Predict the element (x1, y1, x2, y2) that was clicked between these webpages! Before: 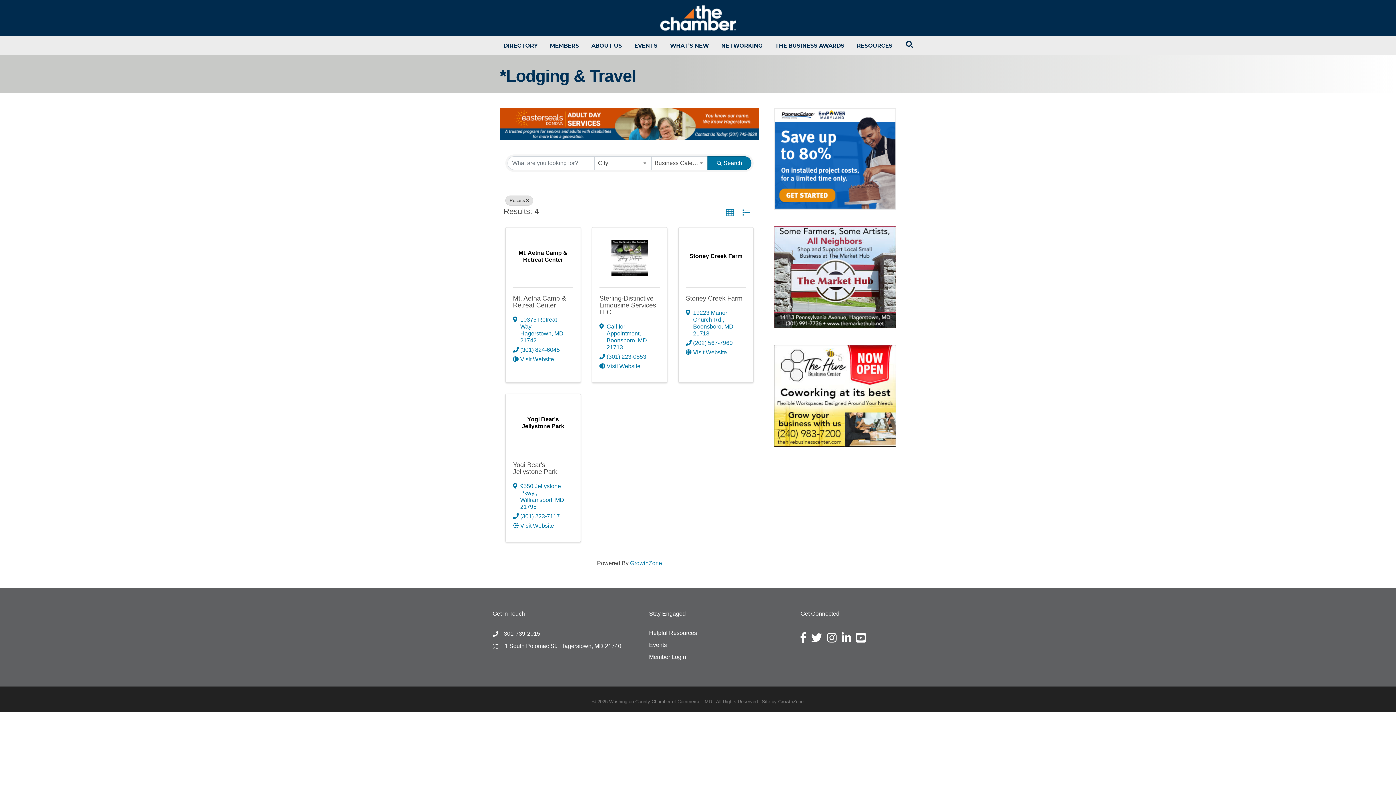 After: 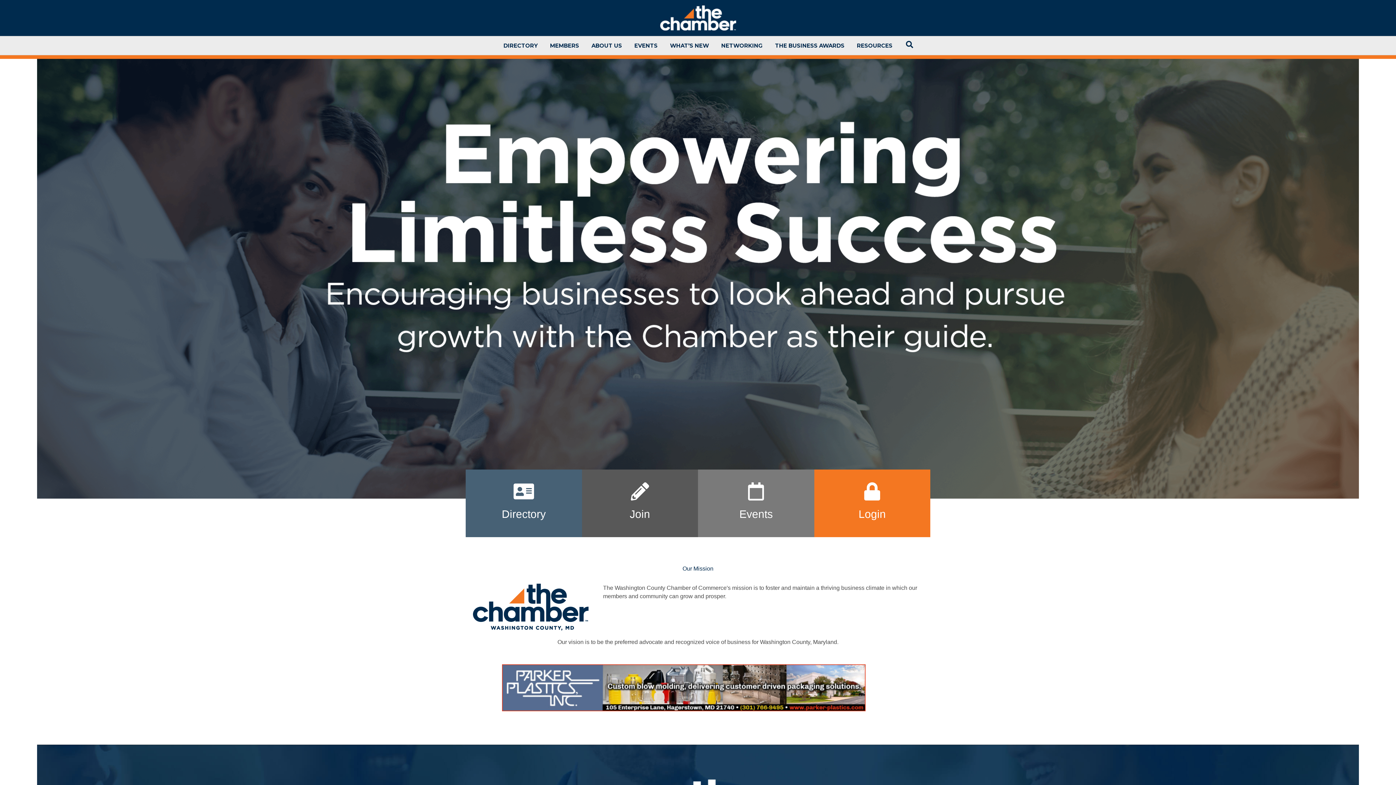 Action: label: MEMBERS bbox: (544, 36, 584, 54)